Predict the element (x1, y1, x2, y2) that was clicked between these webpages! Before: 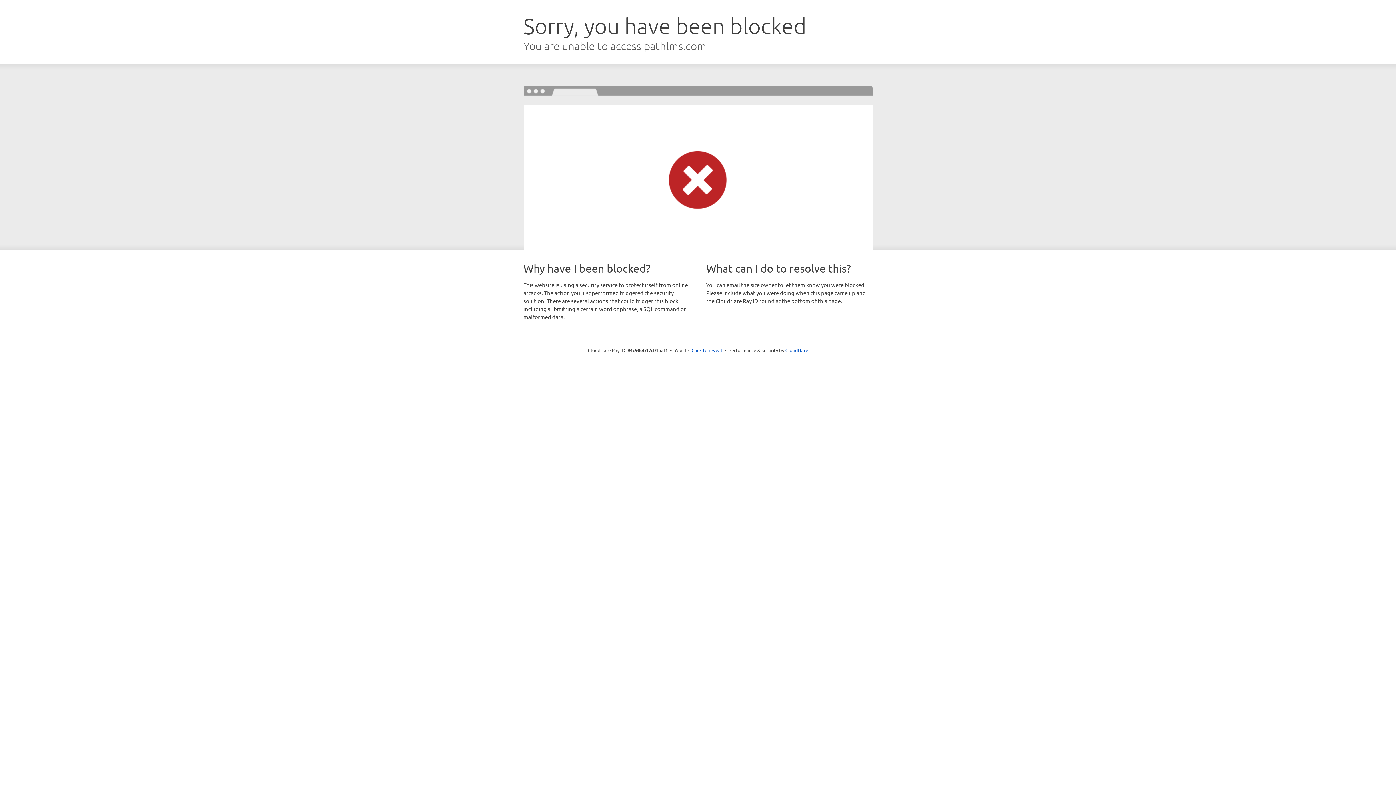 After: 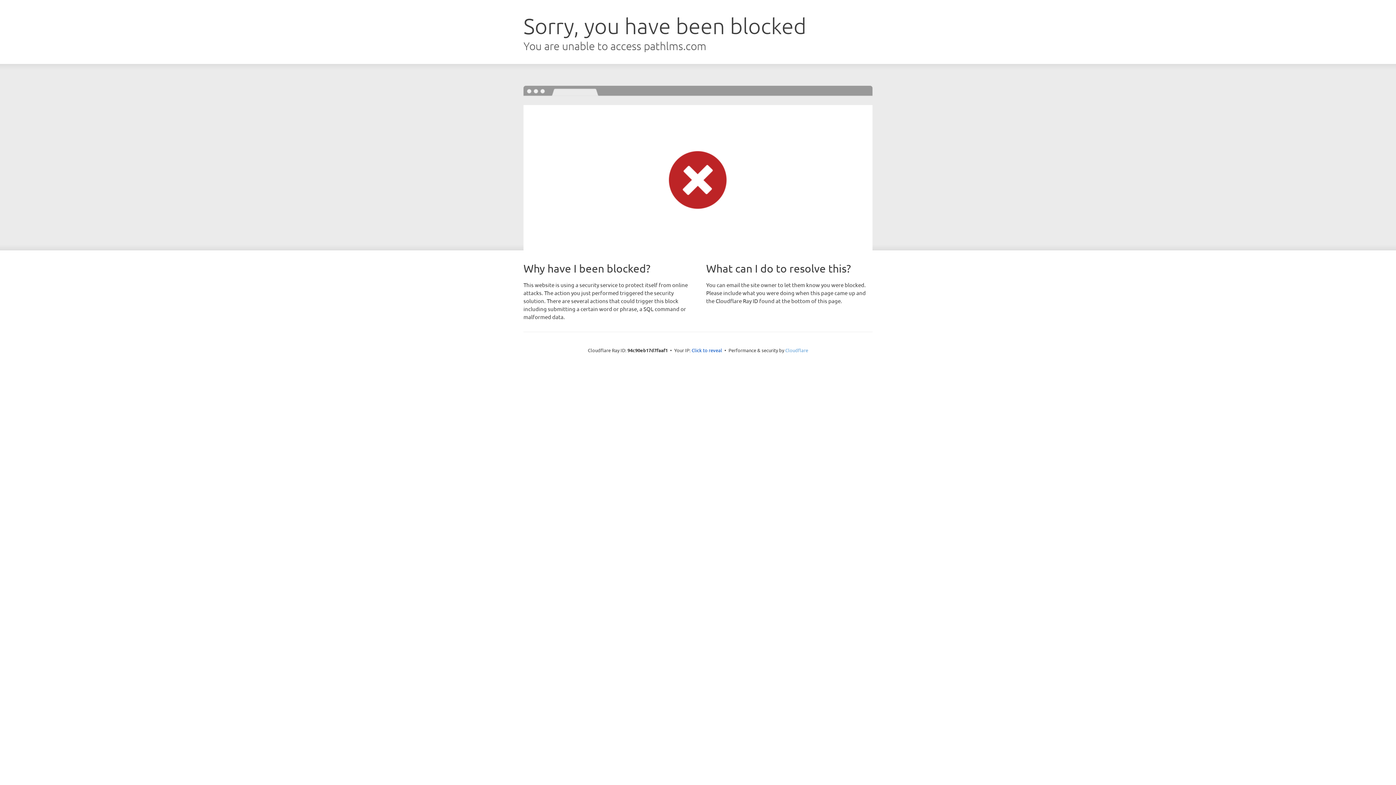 Action: label: Cloudflare bbox: (785, 347, 808, 353)